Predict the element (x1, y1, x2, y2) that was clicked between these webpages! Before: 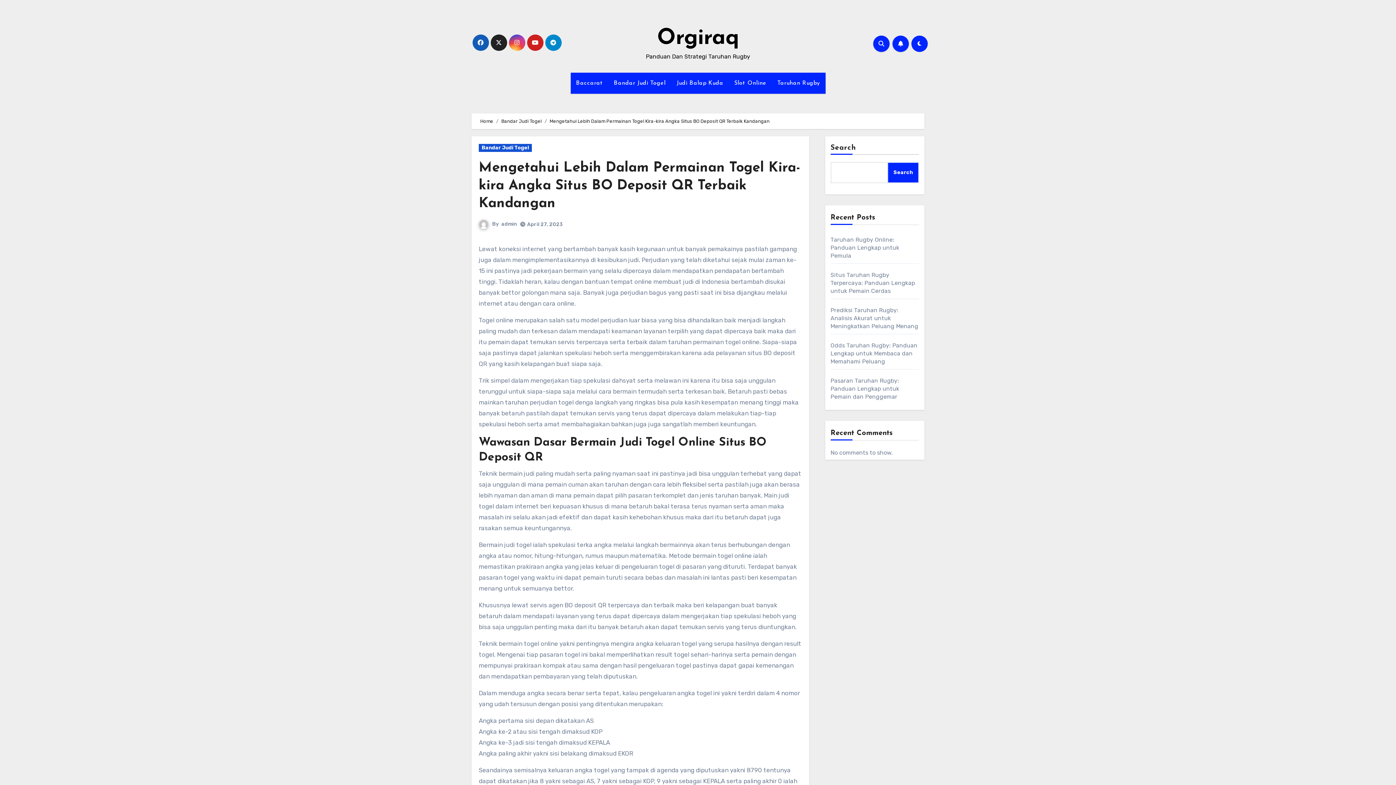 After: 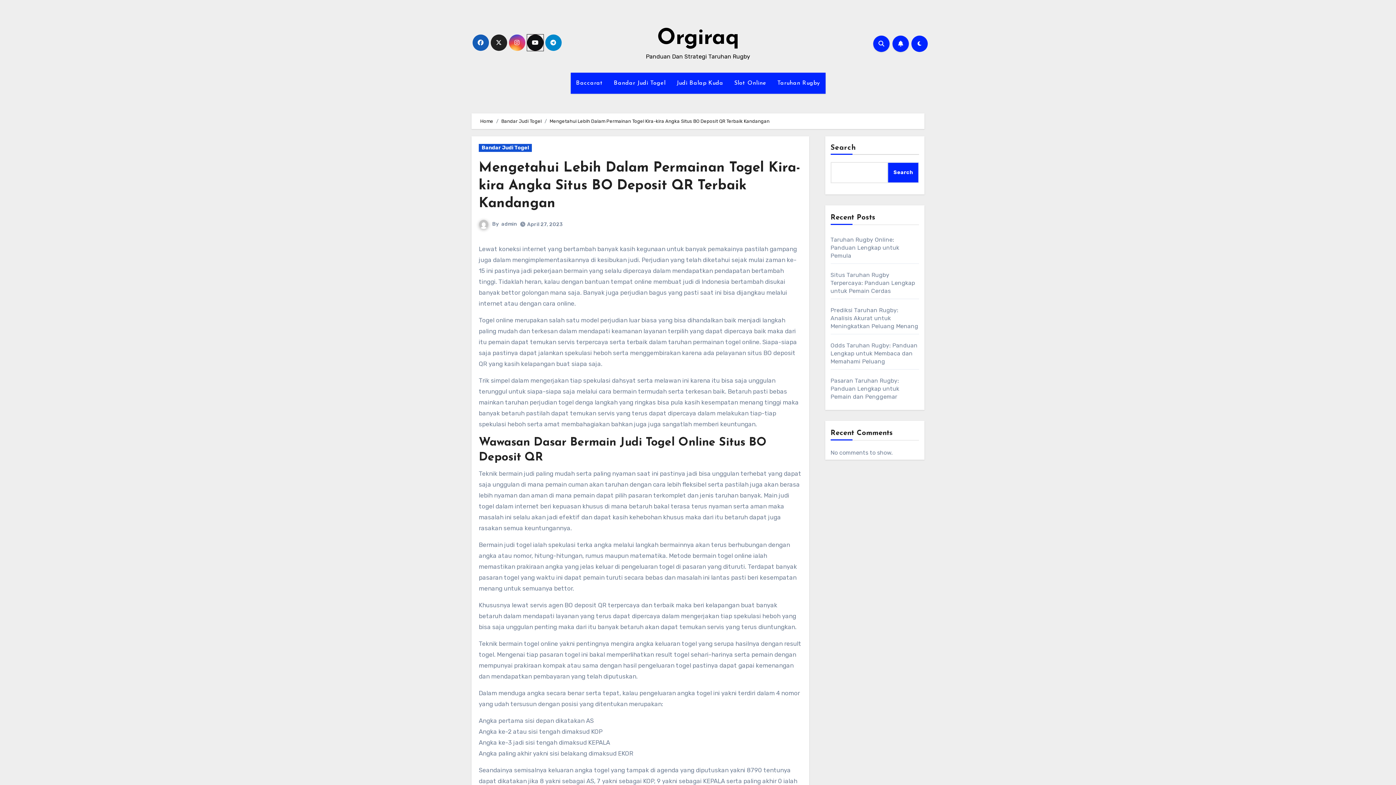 Action: bbox: (527, 34, 543, 50)